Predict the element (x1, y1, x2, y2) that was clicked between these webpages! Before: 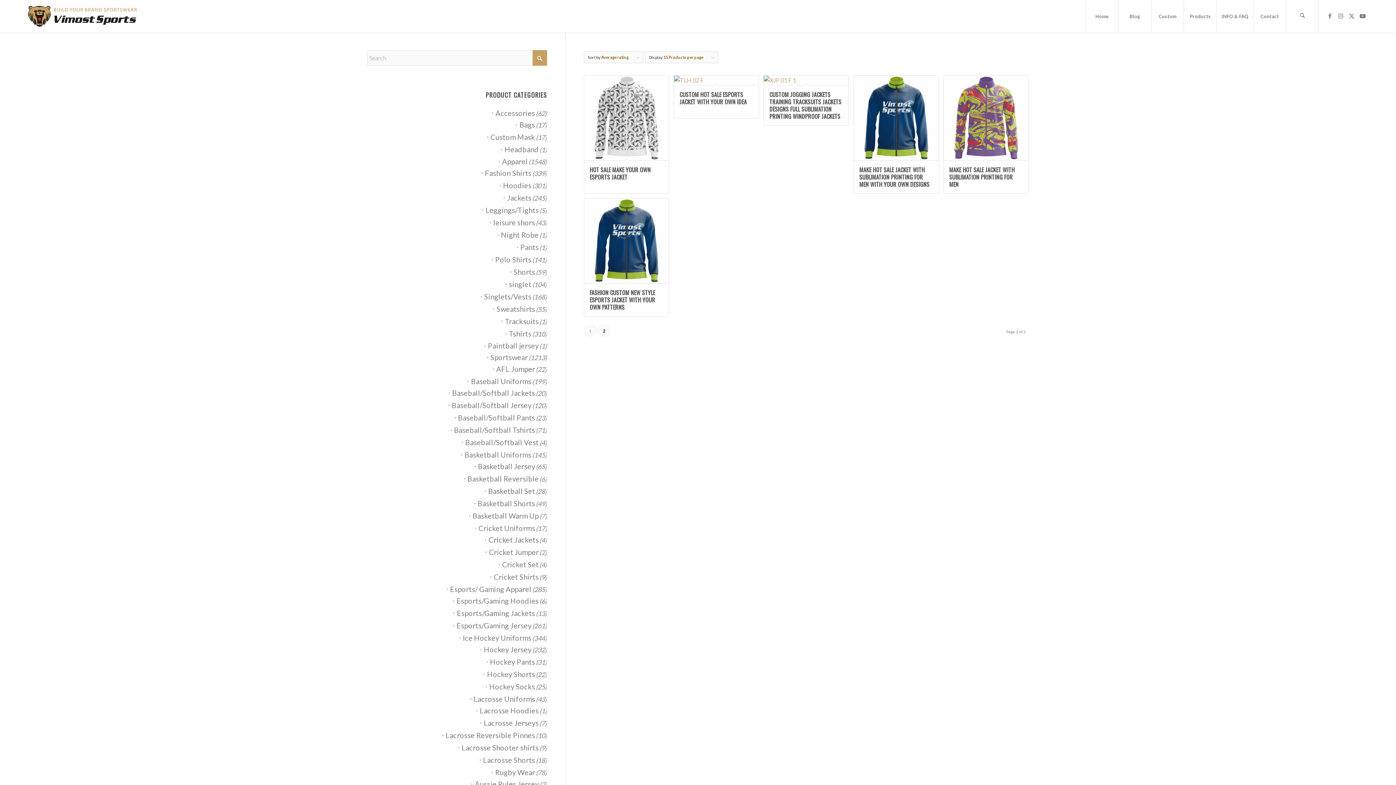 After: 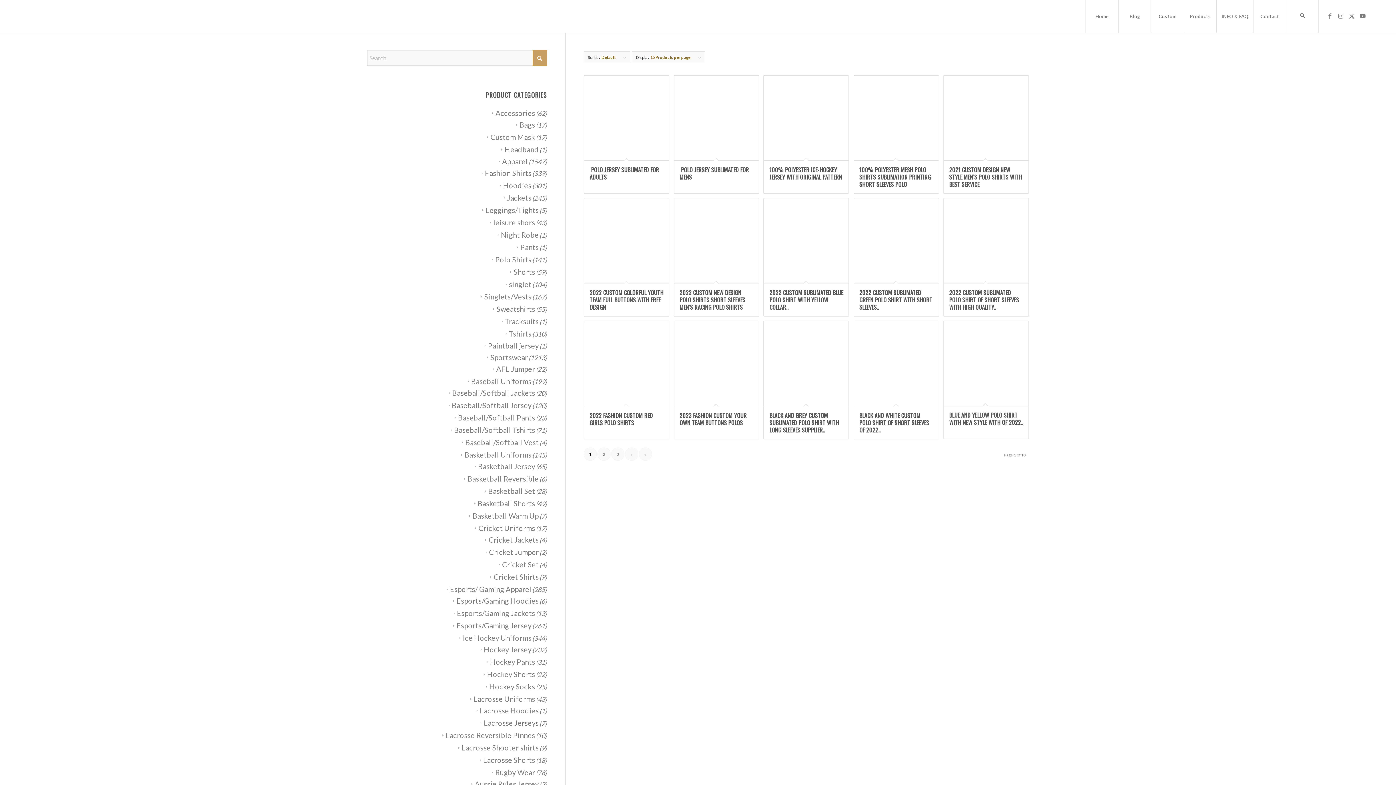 Action: bbox: (492, 255, 531, 264) label: Polo Shirts